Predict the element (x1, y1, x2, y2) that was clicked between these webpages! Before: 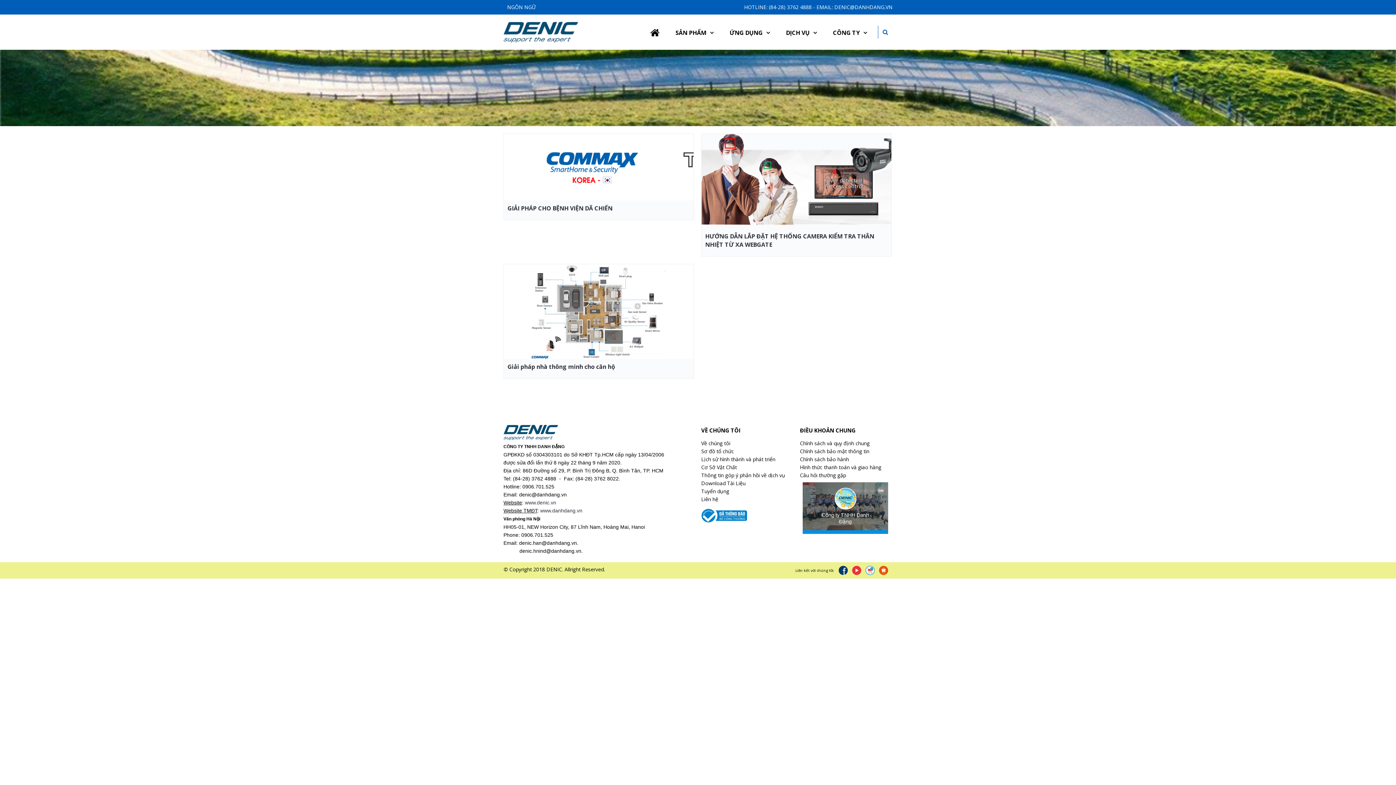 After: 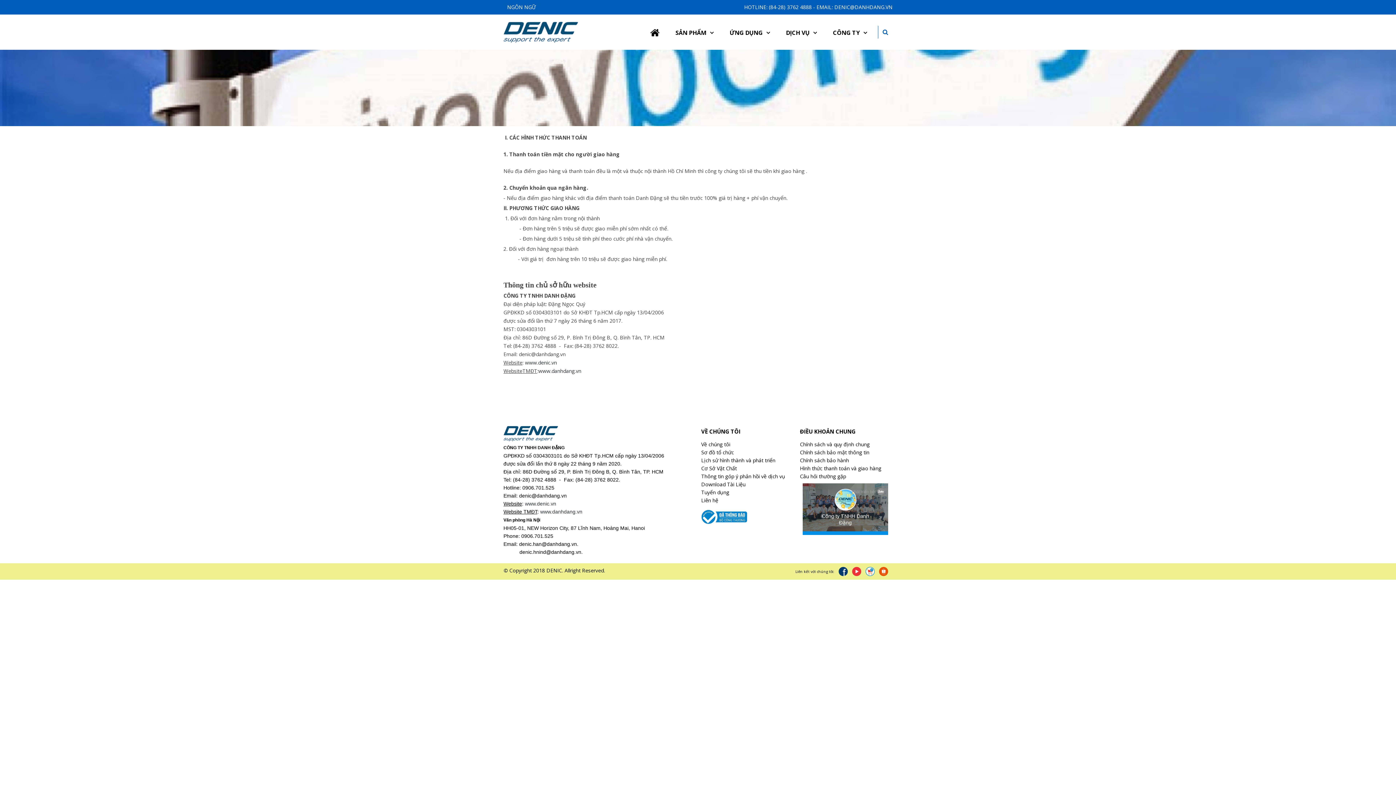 Action: bbox: (800, 463, 891, 471) label: Hình thức thanh toán và giao hàng